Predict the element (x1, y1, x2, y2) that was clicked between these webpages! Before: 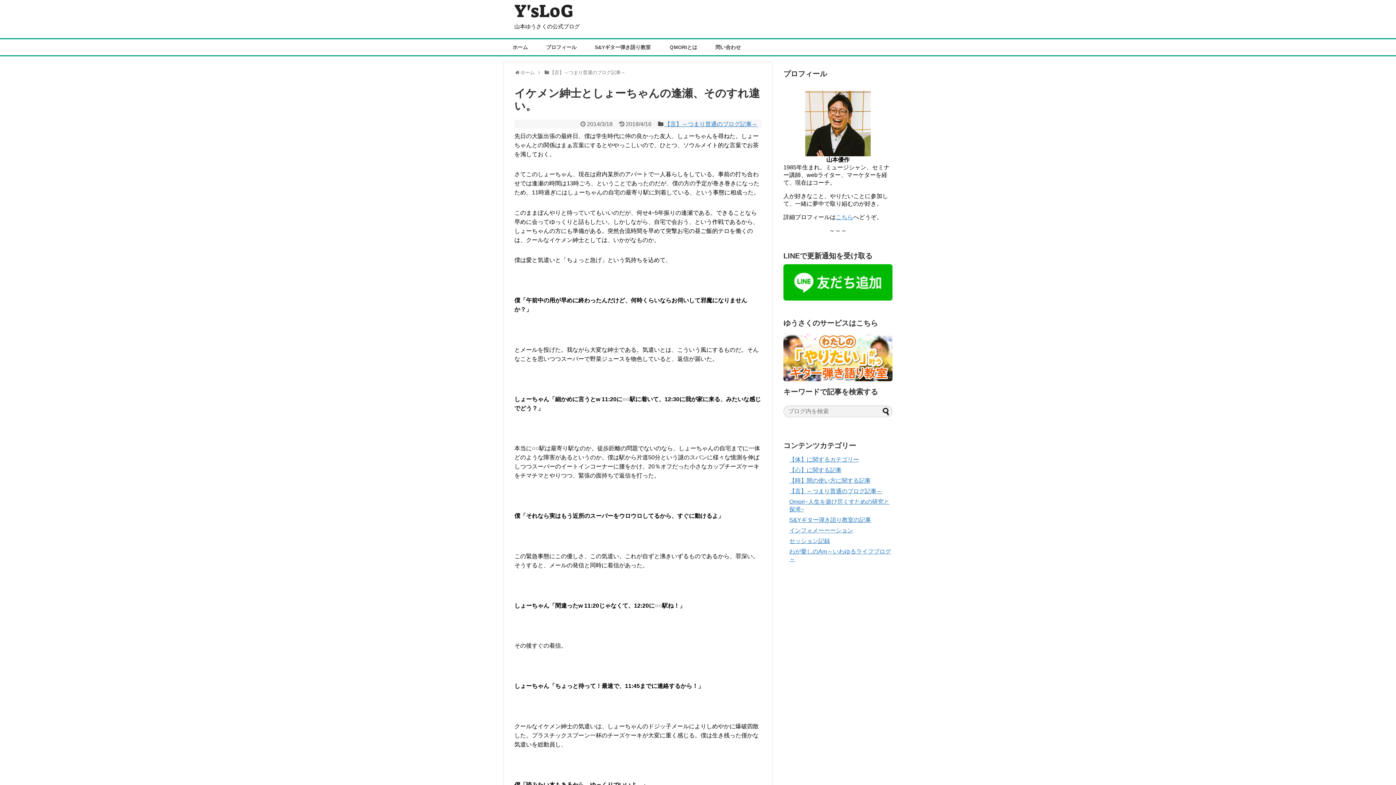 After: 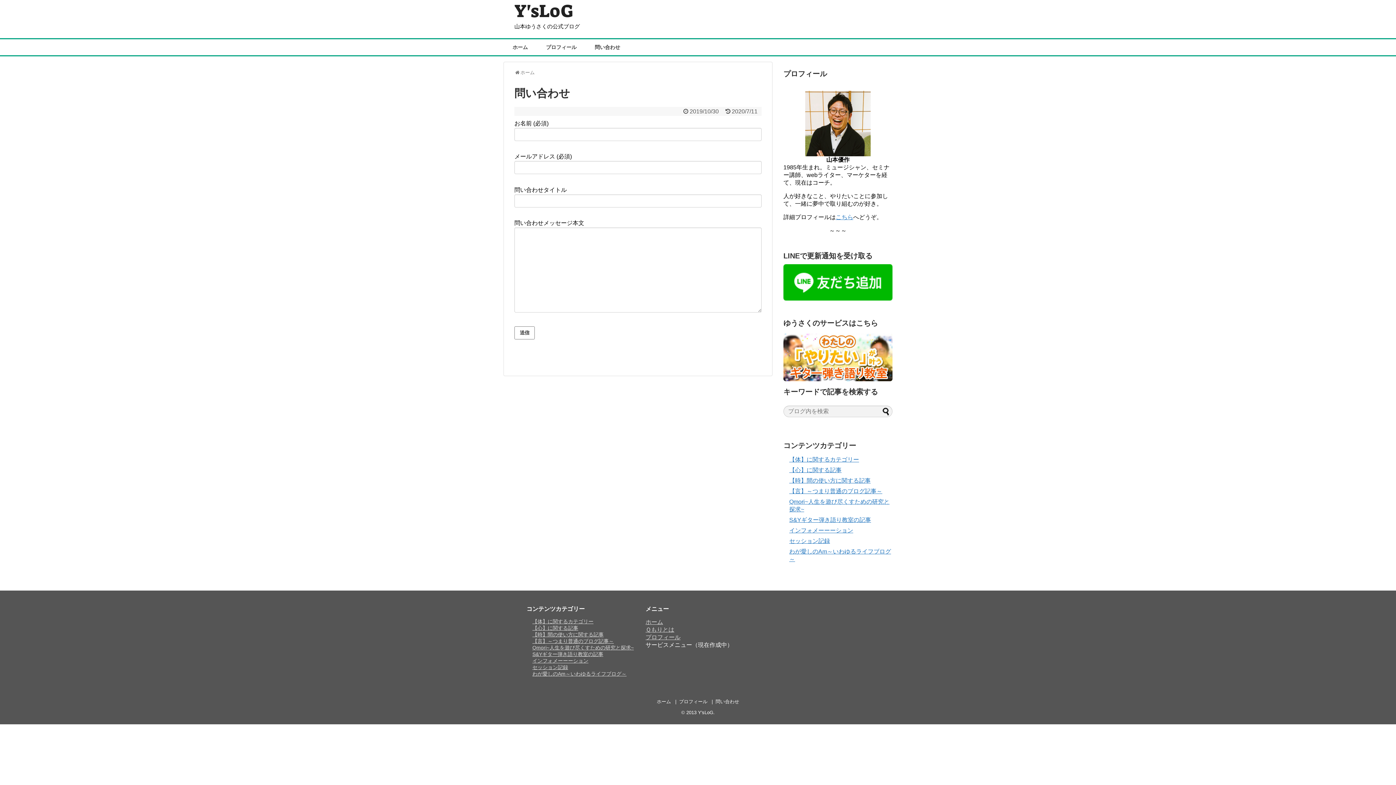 Action: bbox: (706, 39, 750, 55) label: 問い合わせ